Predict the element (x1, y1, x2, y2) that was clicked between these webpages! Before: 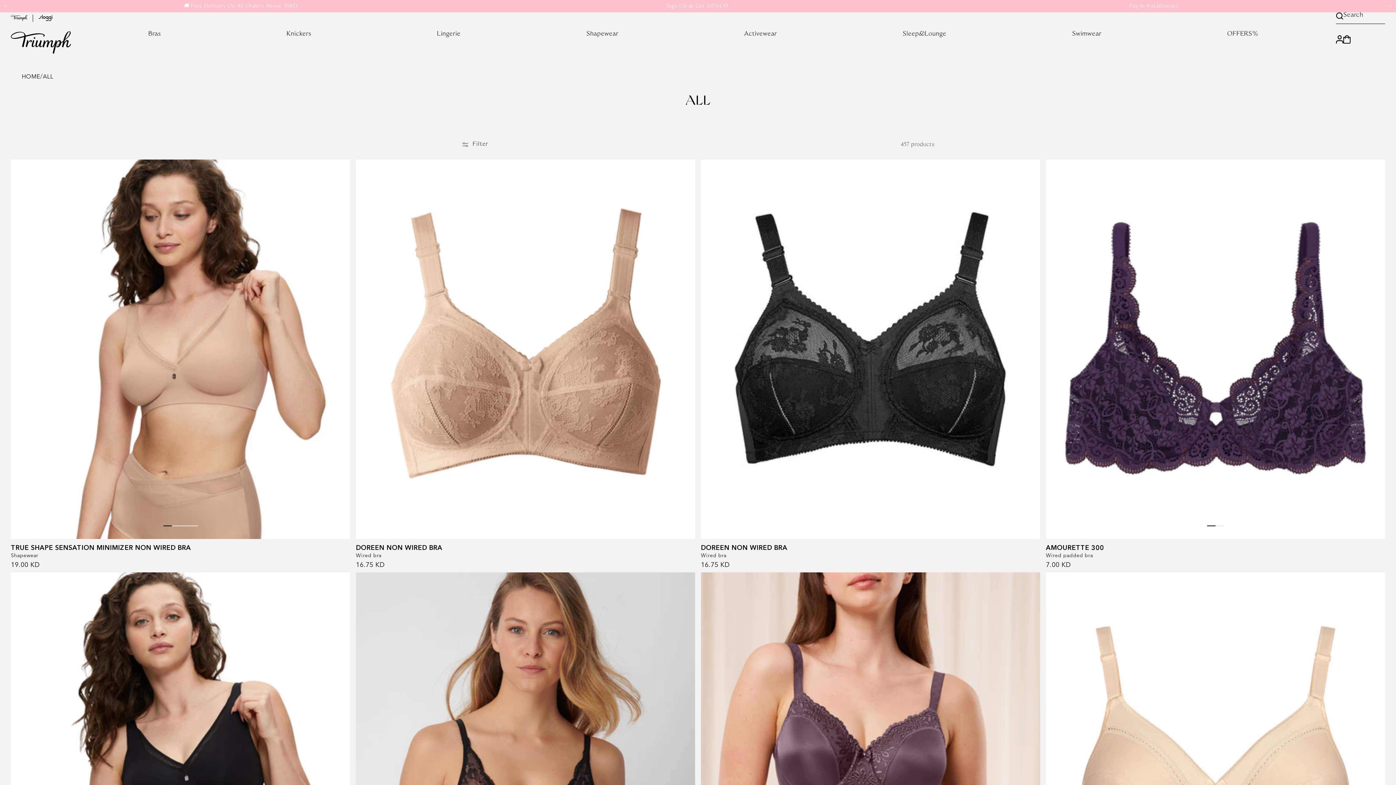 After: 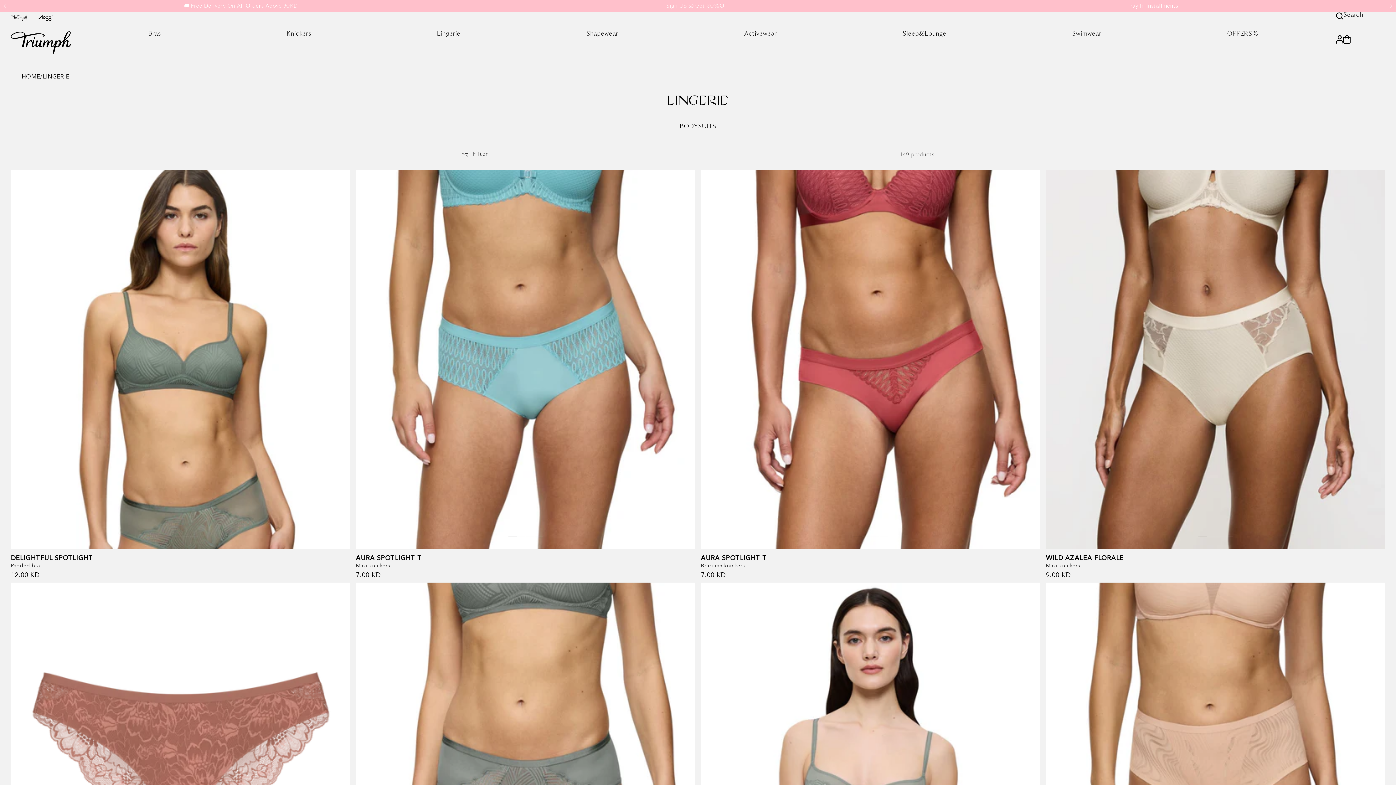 Action: bbox: (437, 31, 460, 37) label: Lingerie